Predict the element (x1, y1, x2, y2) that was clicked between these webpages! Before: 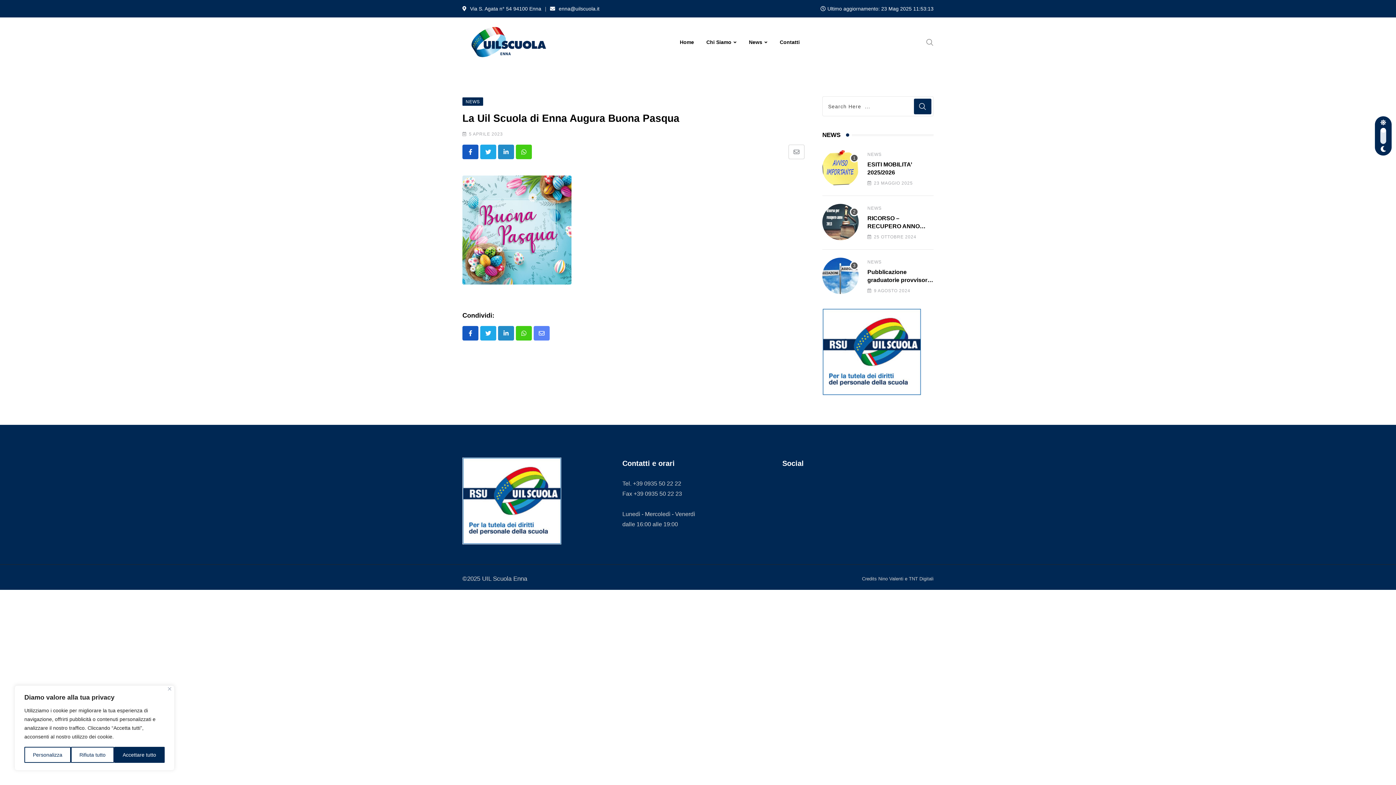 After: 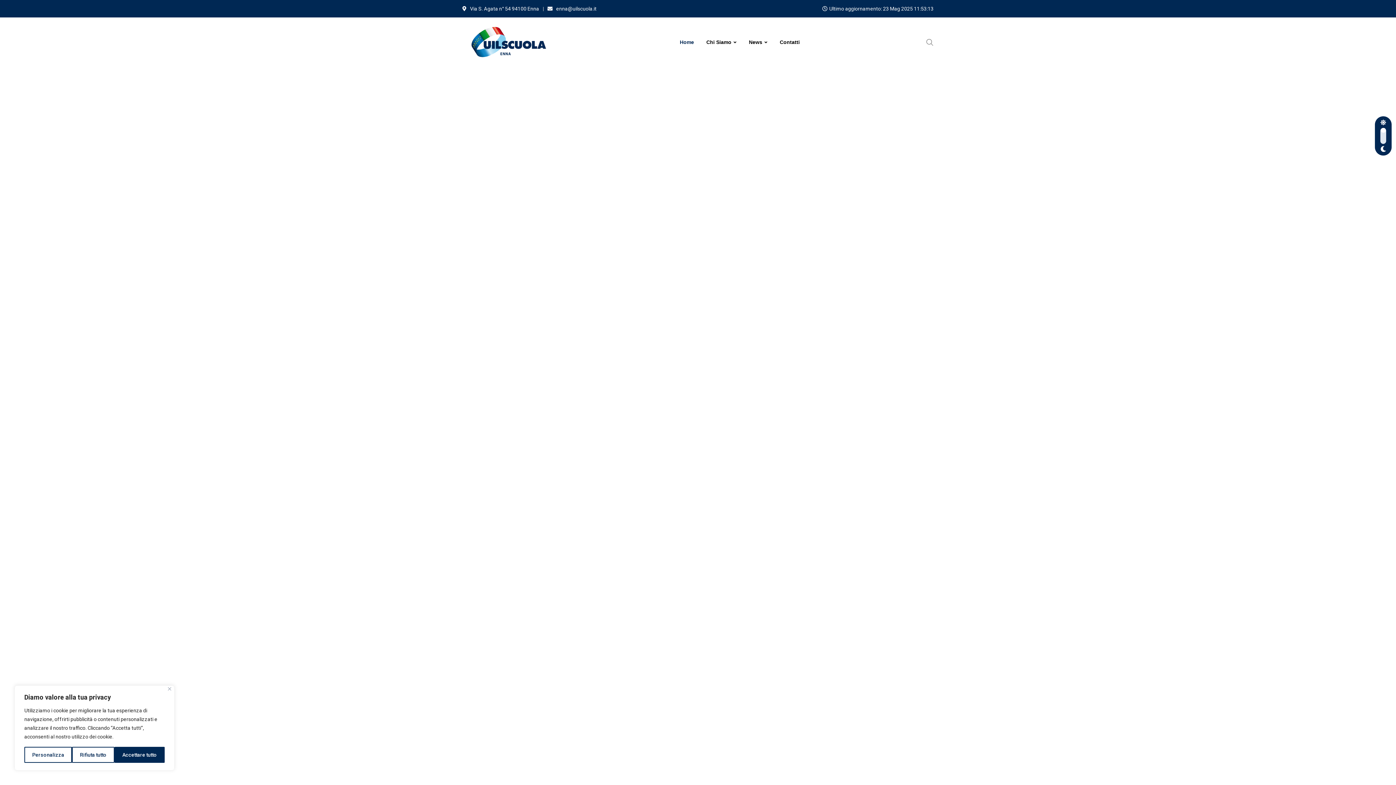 Action: bbox: (462, 17, 553, 67)